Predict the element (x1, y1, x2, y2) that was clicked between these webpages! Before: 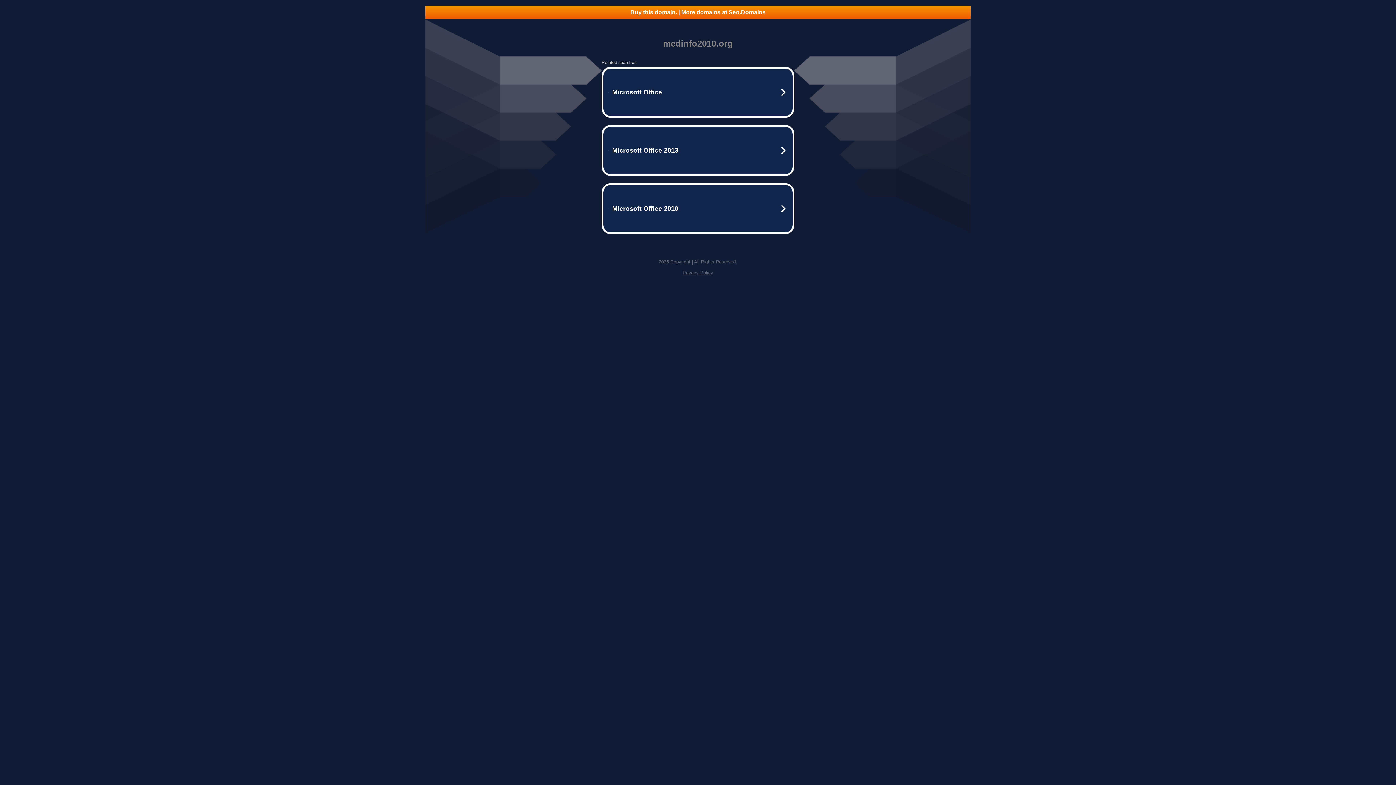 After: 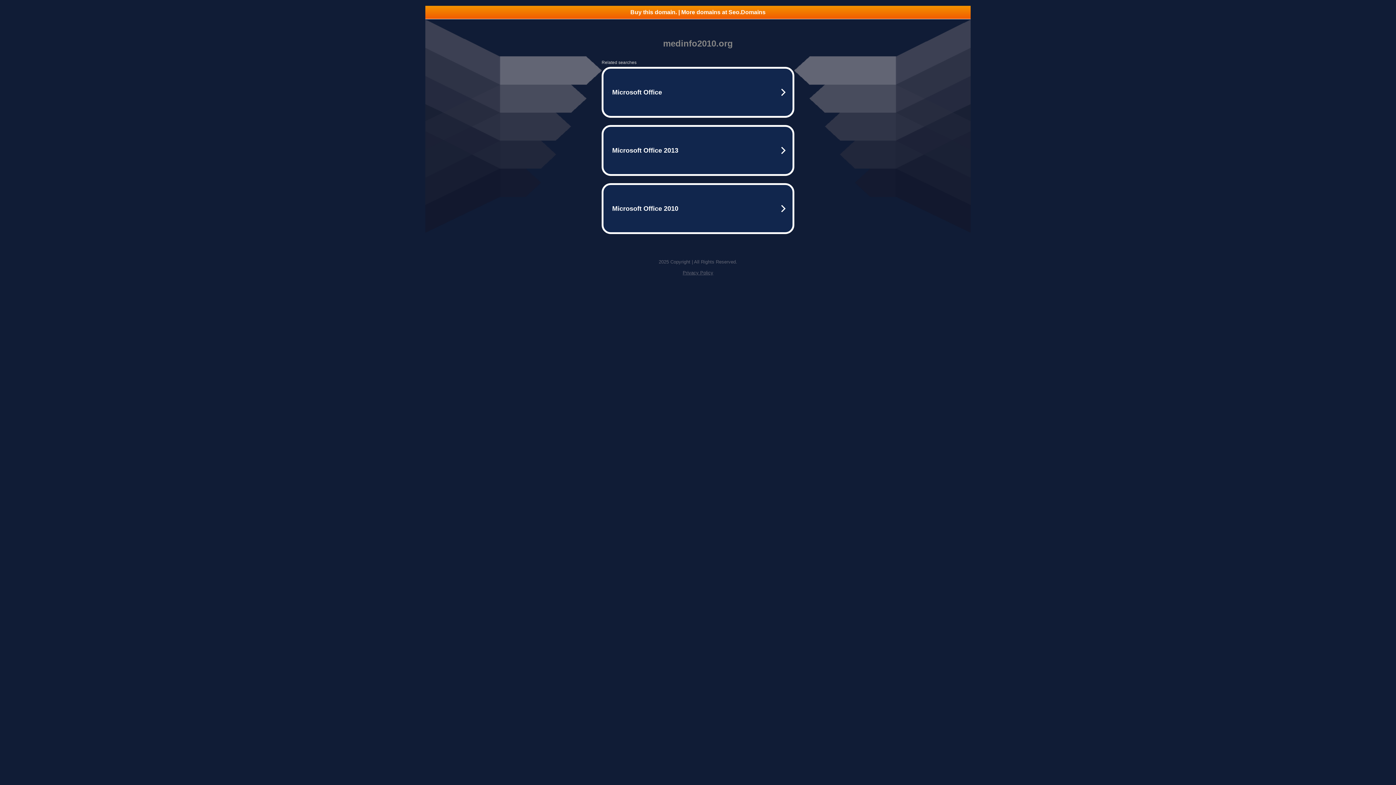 Action: label: Buy this domain. | More domains at Seo.Domains bbox: (425, 5, 970, 18)